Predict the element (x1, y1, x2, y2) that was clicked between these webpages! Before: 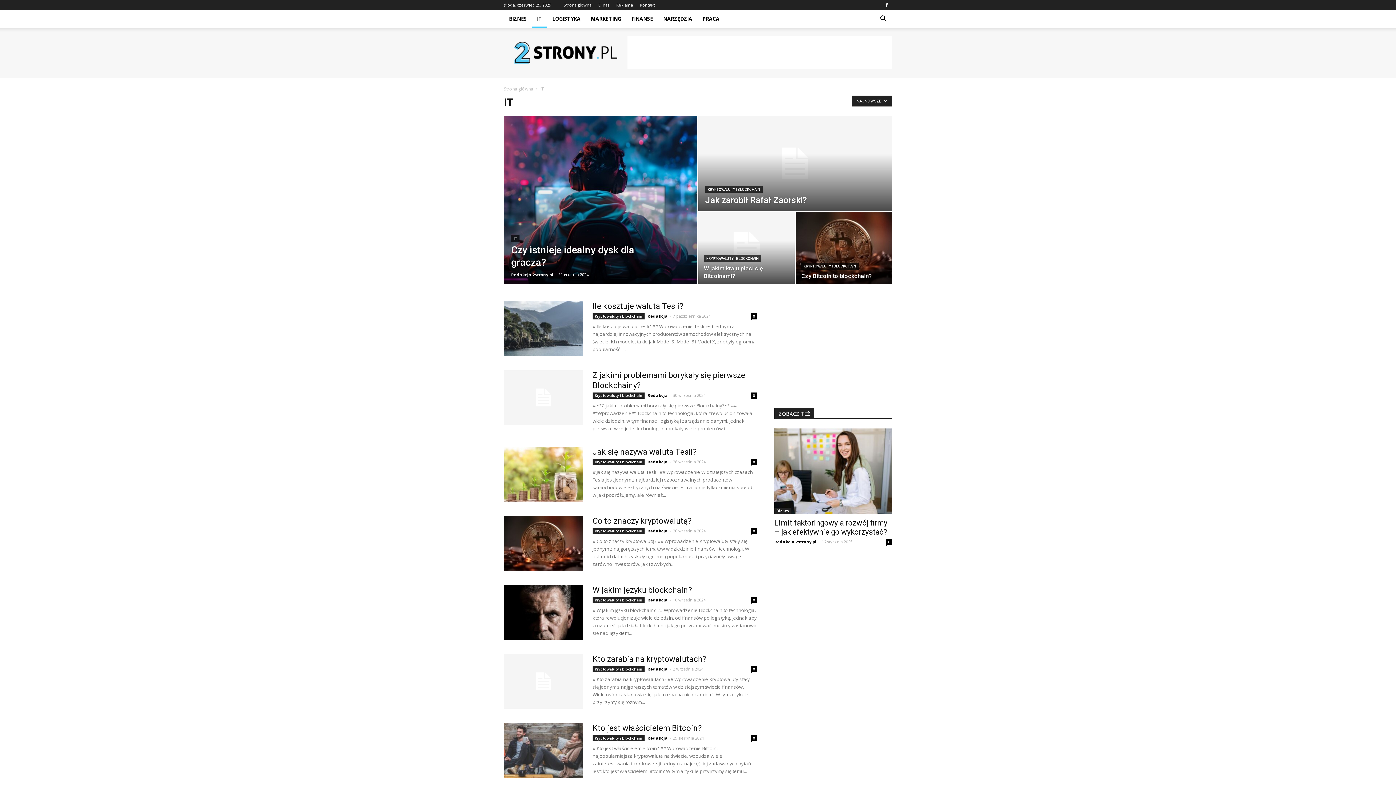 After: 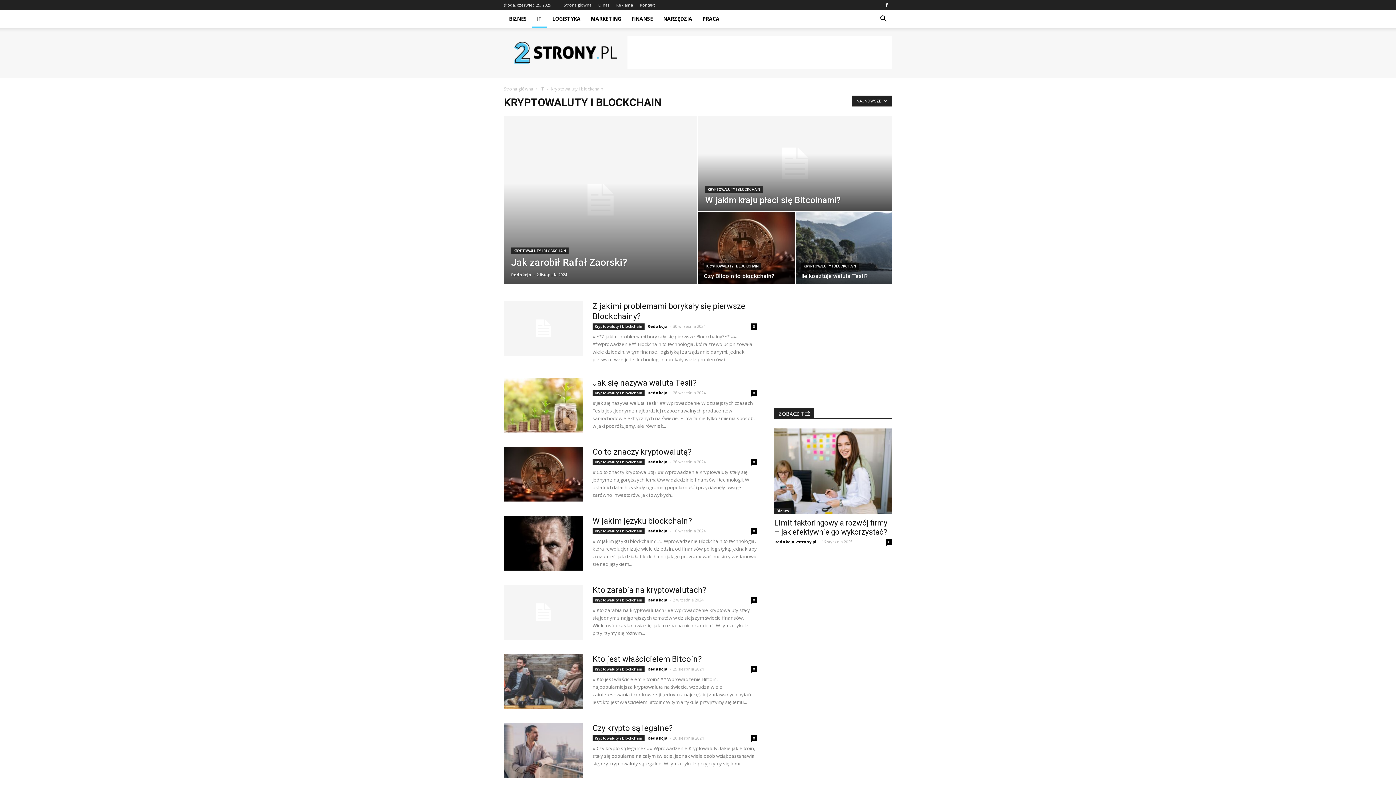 Action: label: KRYPTOWALUTY I BLOCKCHAIN bbox: (704, 255, 761, 262)